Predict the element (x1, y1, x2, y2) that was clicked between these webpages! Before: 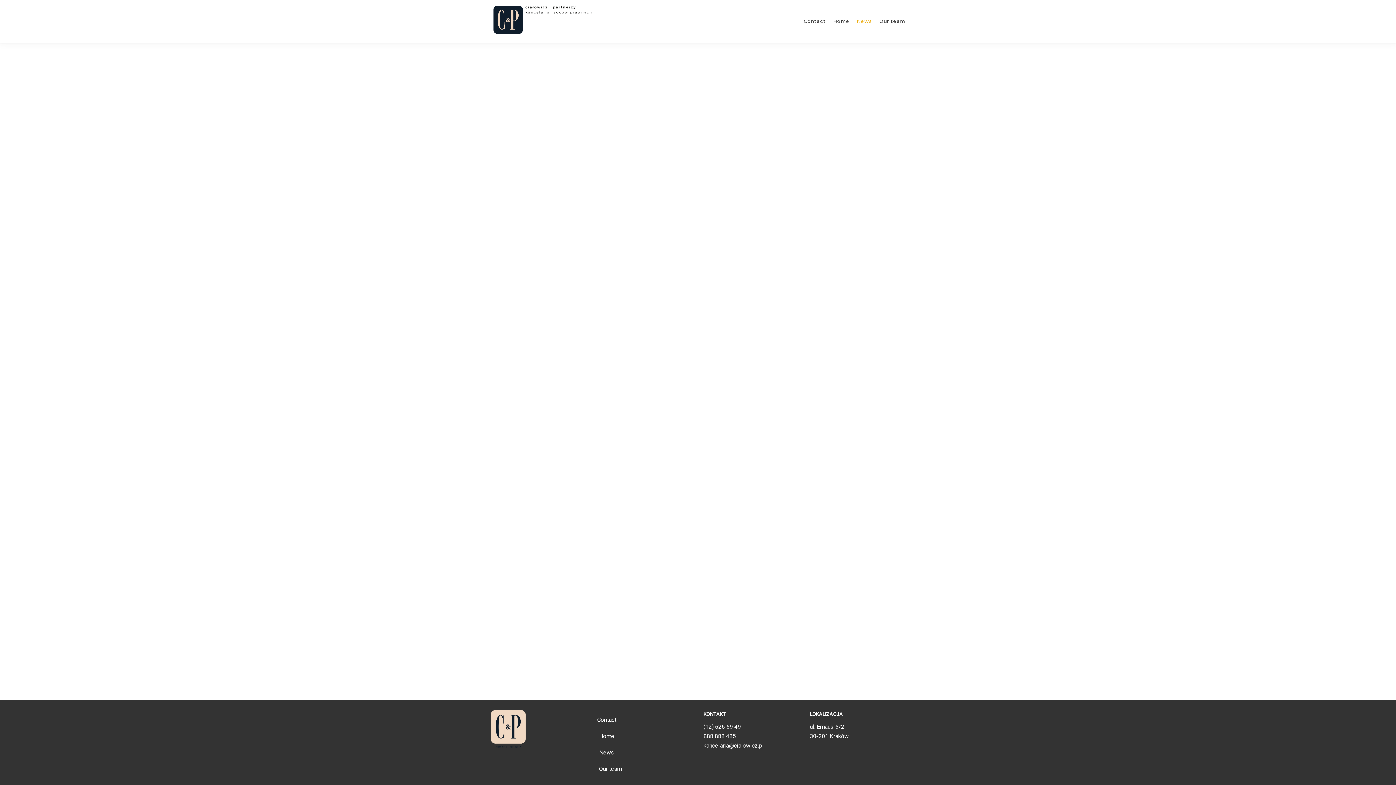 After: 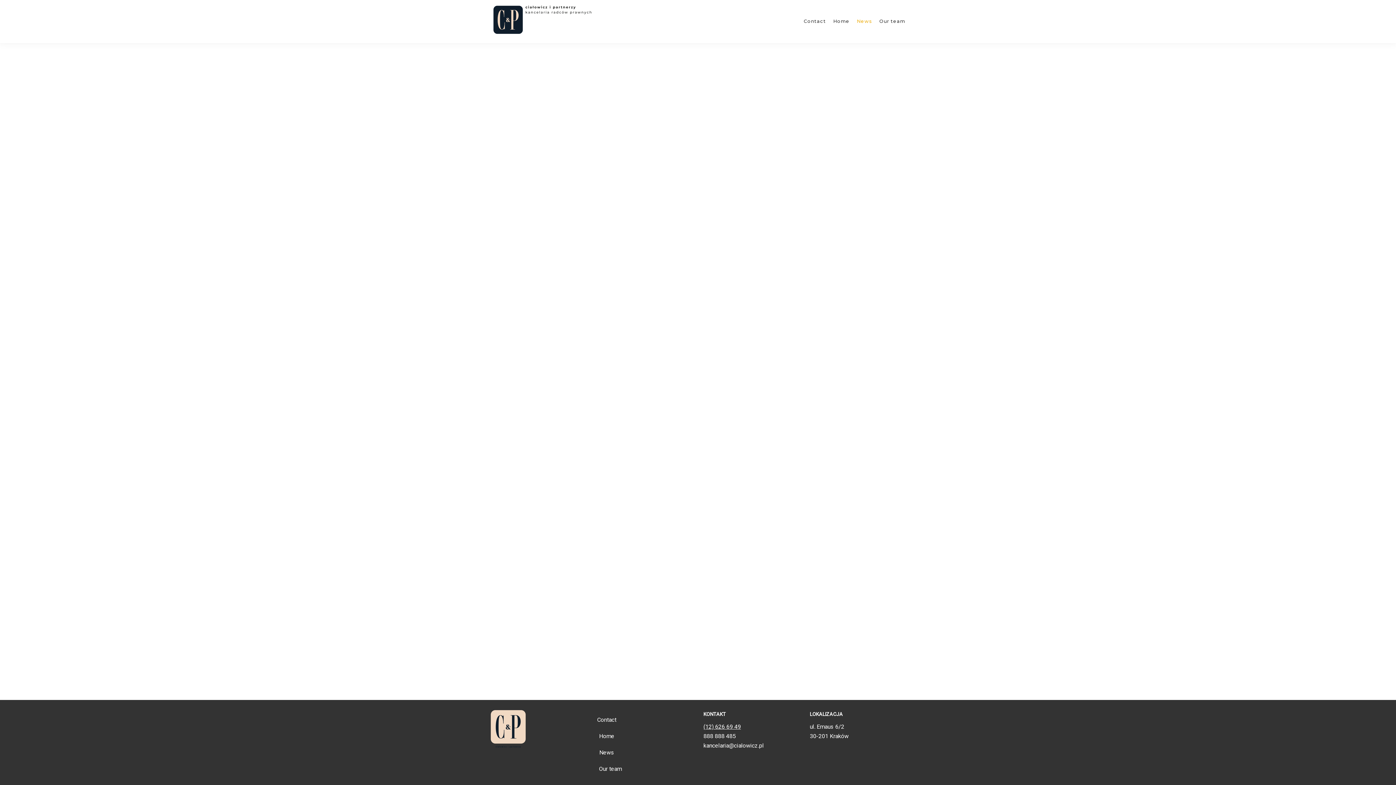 Action: bbox: (703, 723, 741, 730) label: (12) 626 69 49